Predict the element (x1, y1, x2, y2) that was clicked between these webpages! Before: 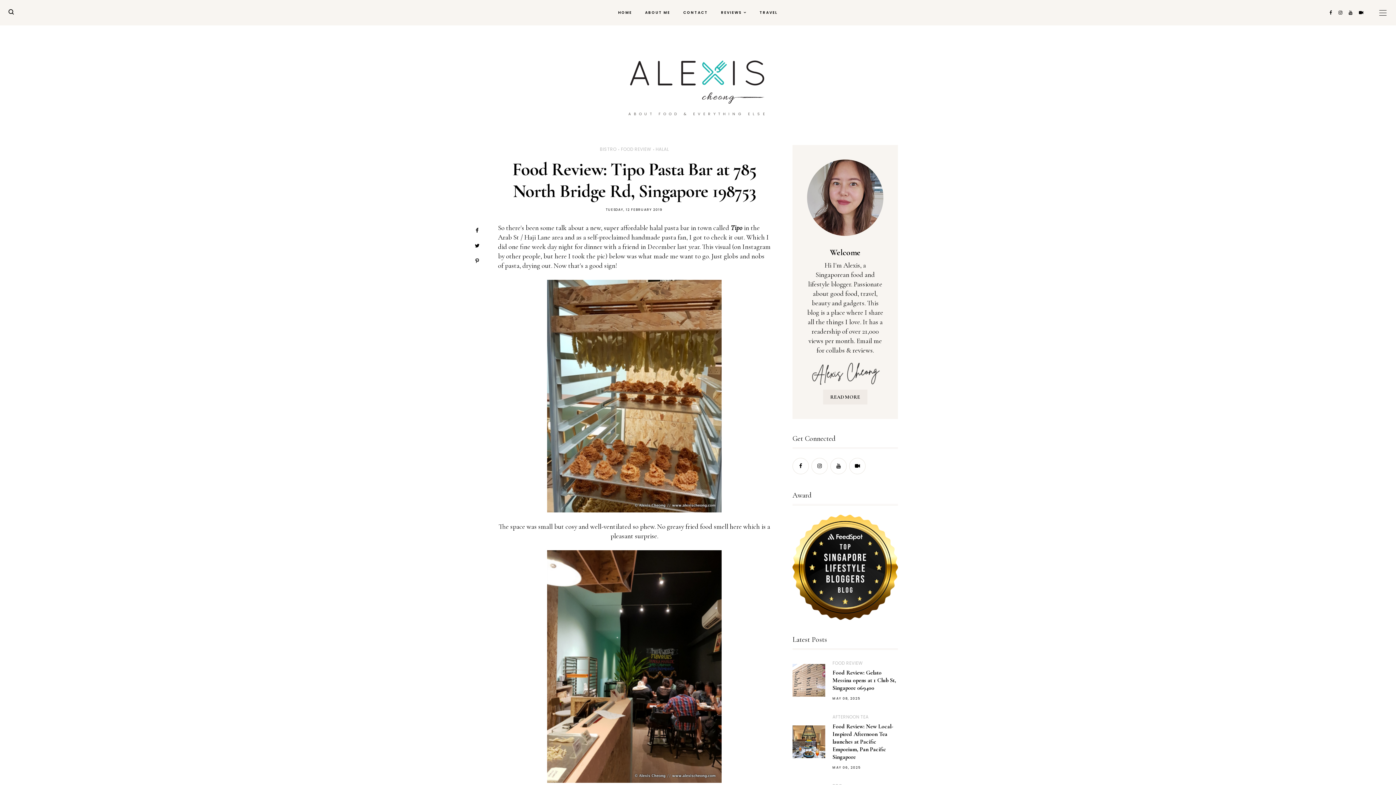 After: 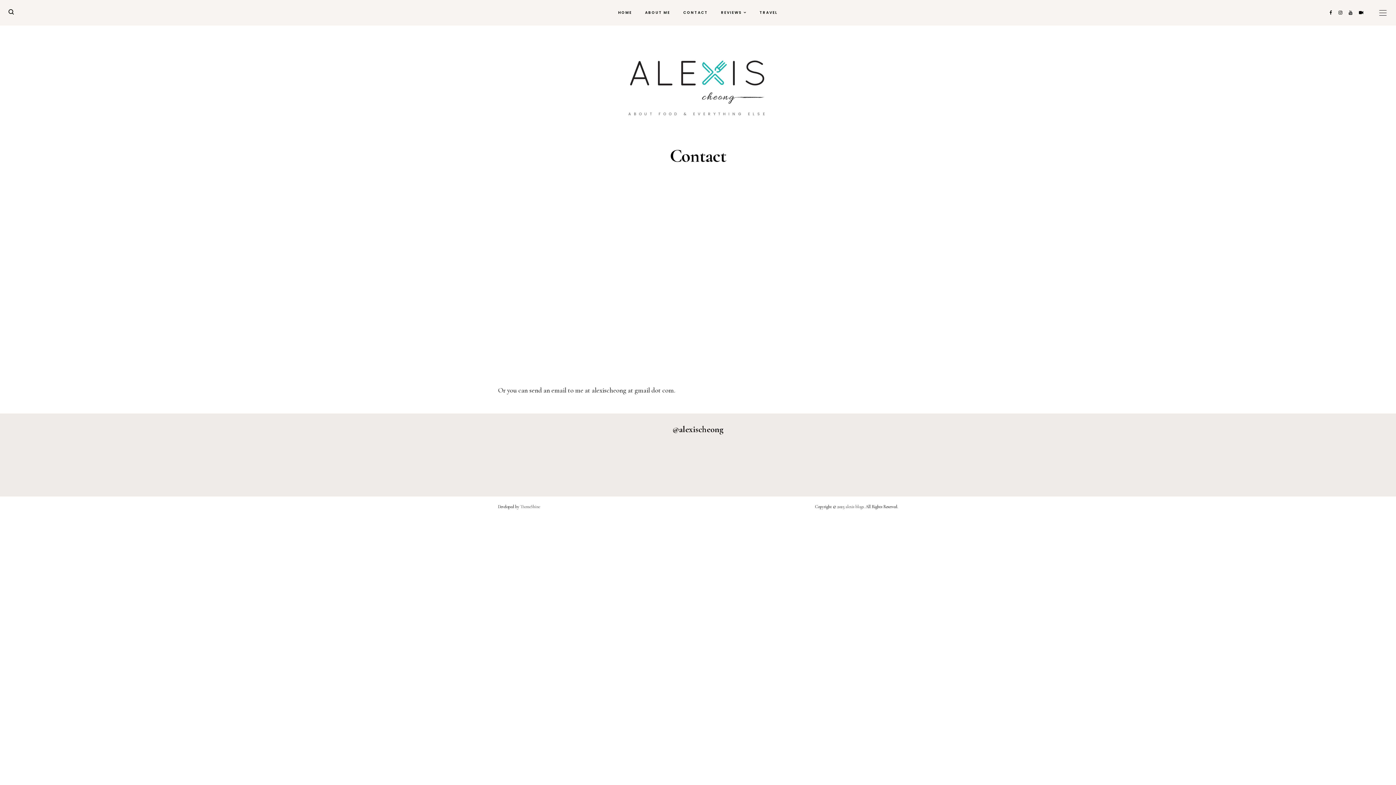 Action: bbox: (683, 0, 708, 25) label: CONTACT